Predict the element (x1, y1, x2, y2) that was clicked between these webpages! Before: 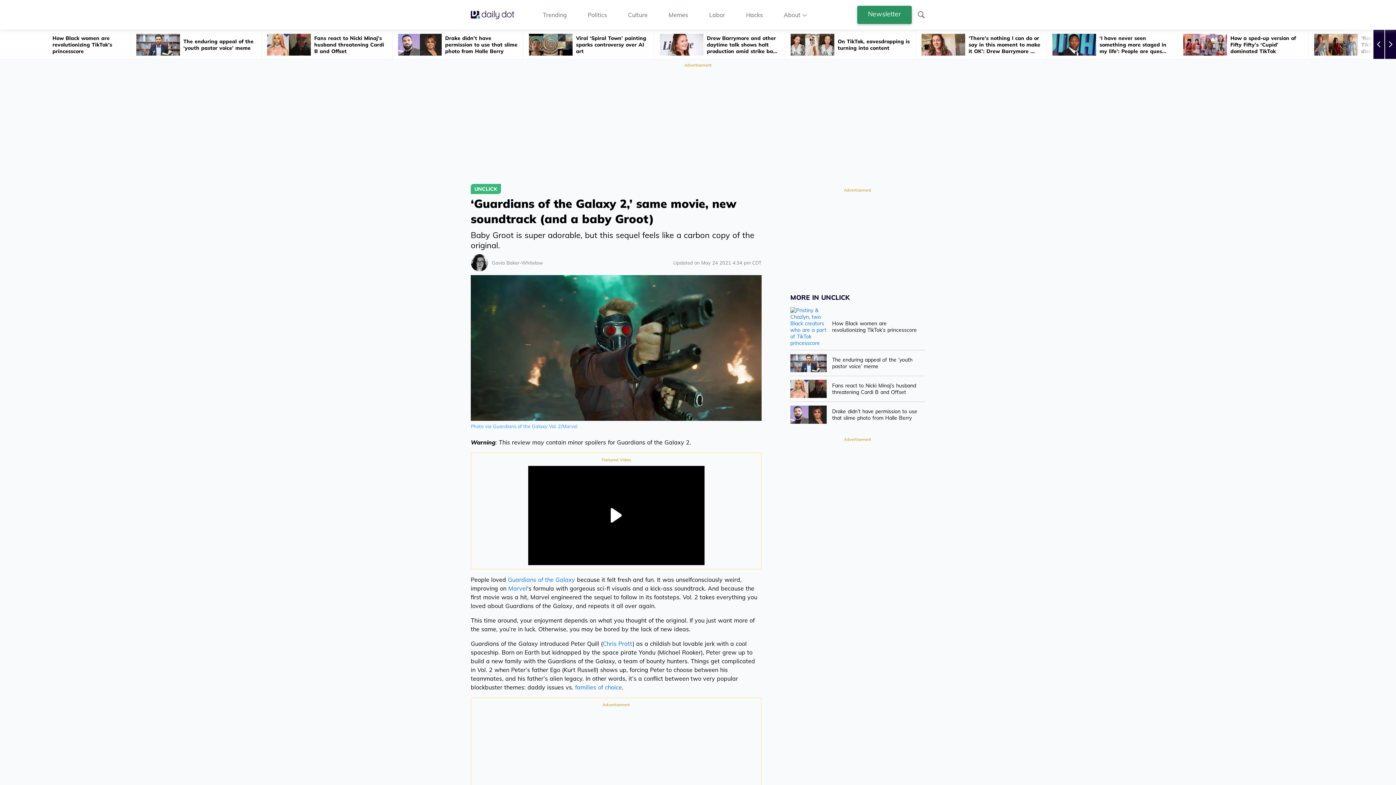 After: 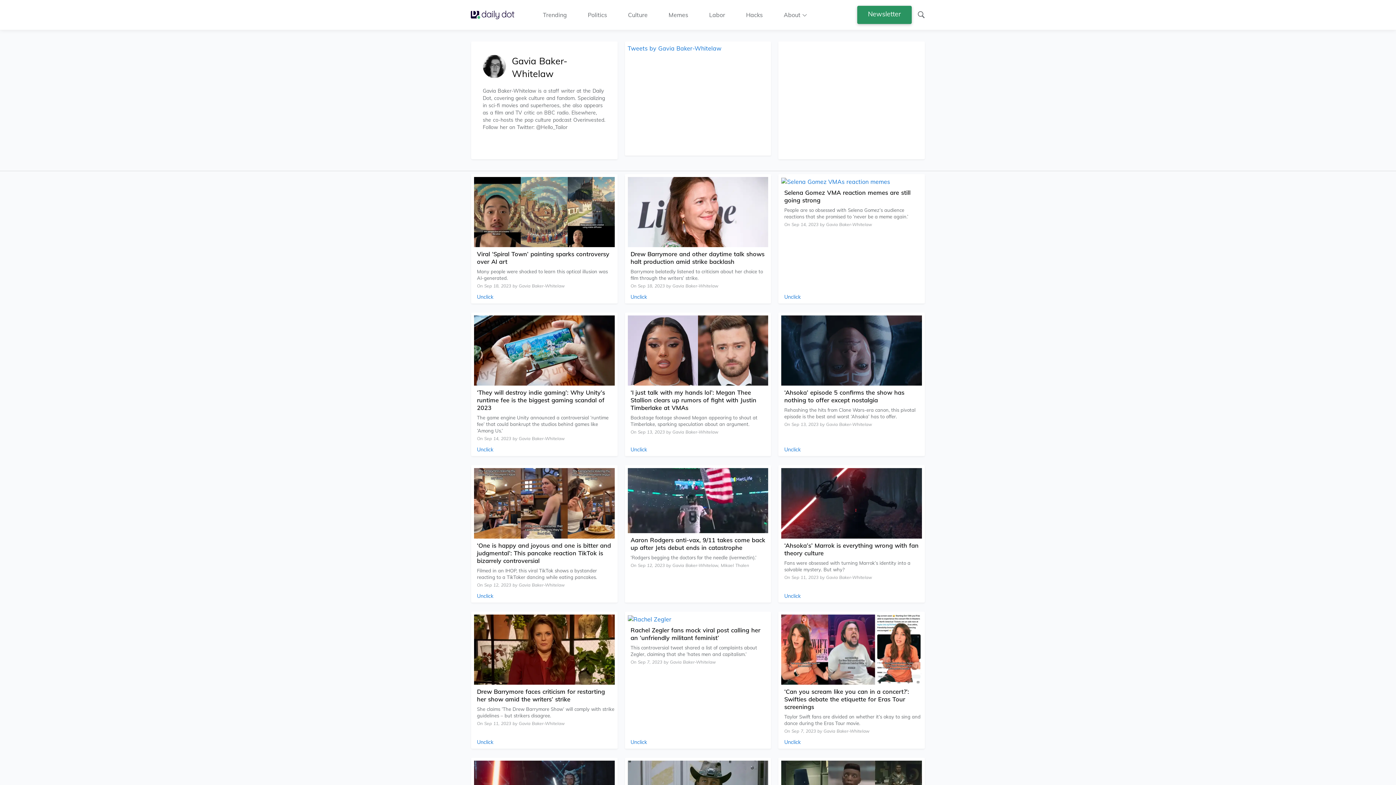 Action: bbox: (470, 254, 546, 271) label: Gavia Baker-Whitelaw